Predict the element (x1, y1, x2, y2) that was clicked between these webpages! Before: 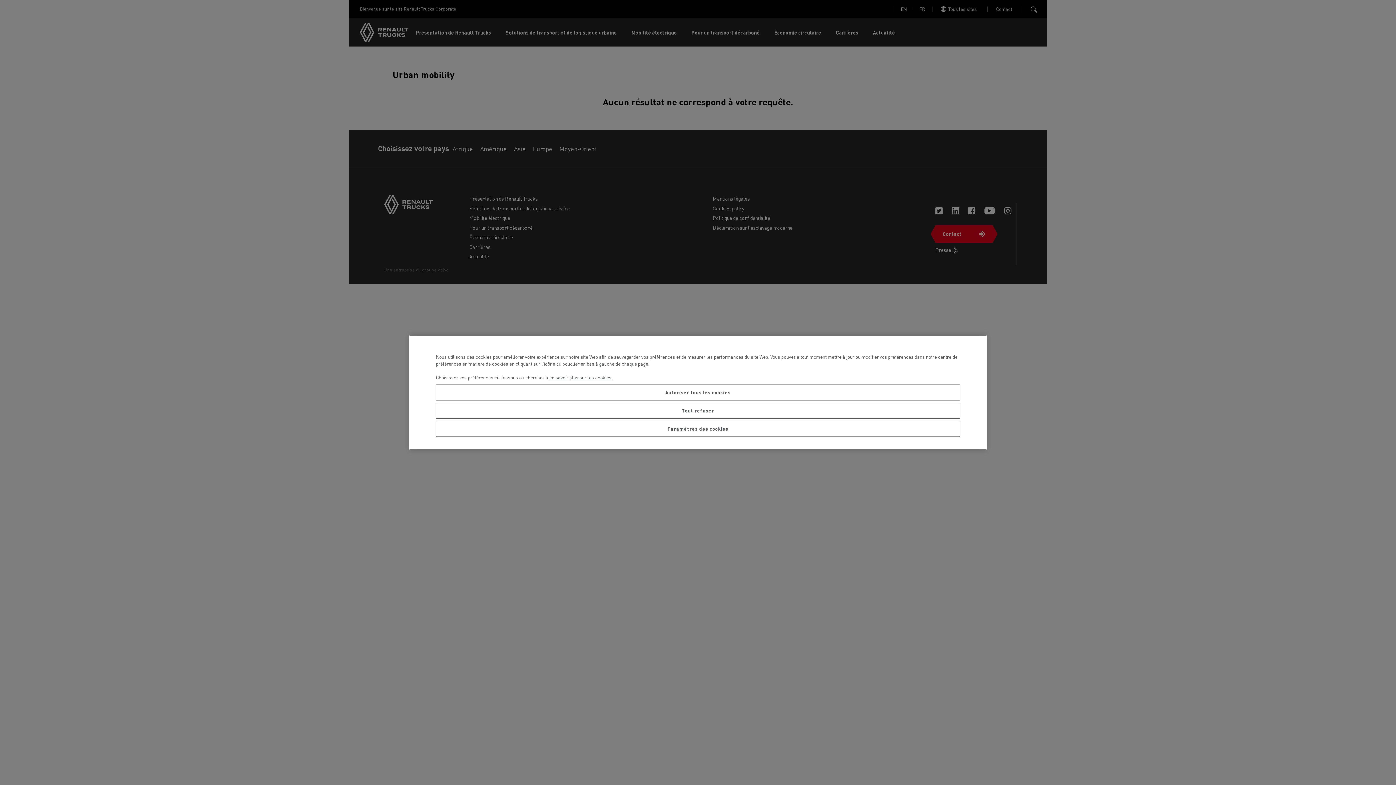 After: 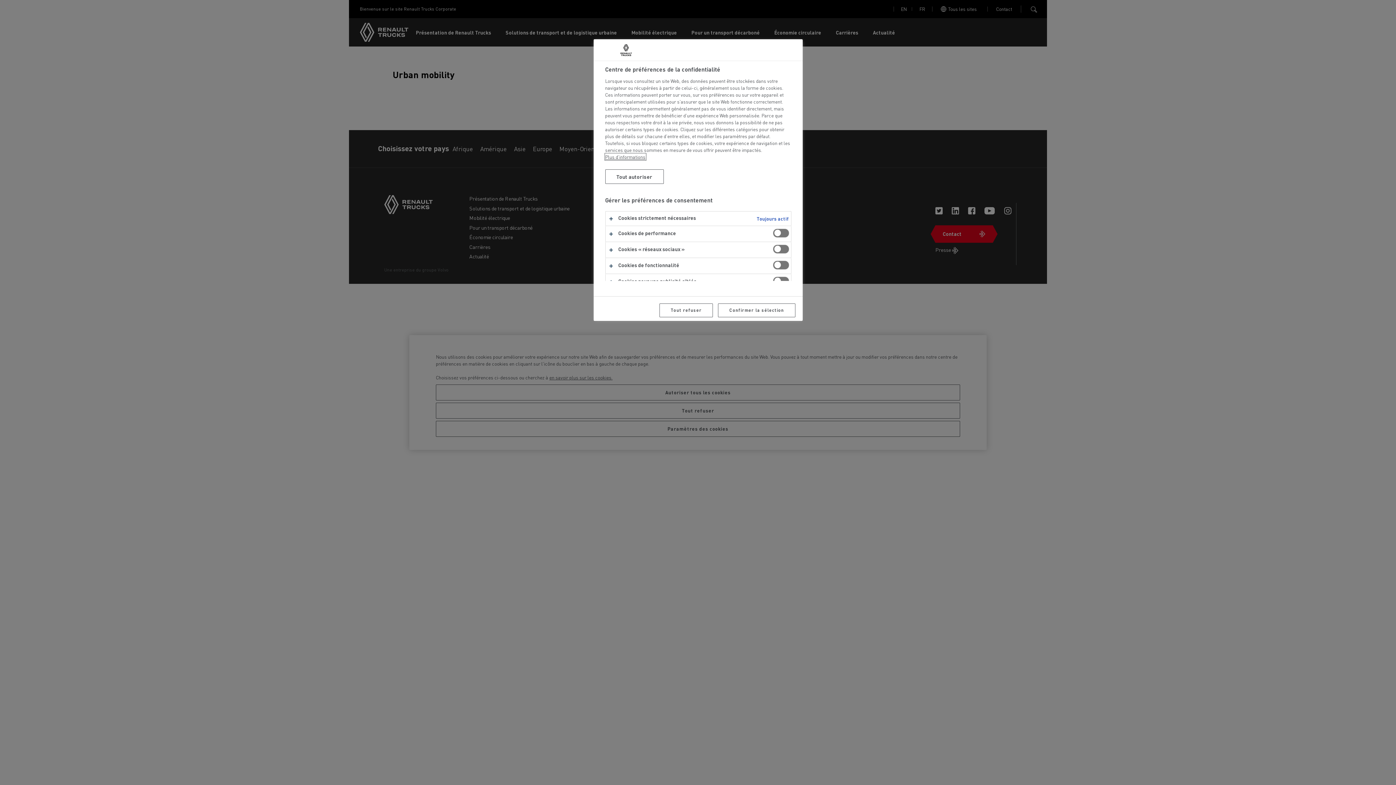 Action: label: Paramètres des cookies bbox: (436, 421, 960, 437)